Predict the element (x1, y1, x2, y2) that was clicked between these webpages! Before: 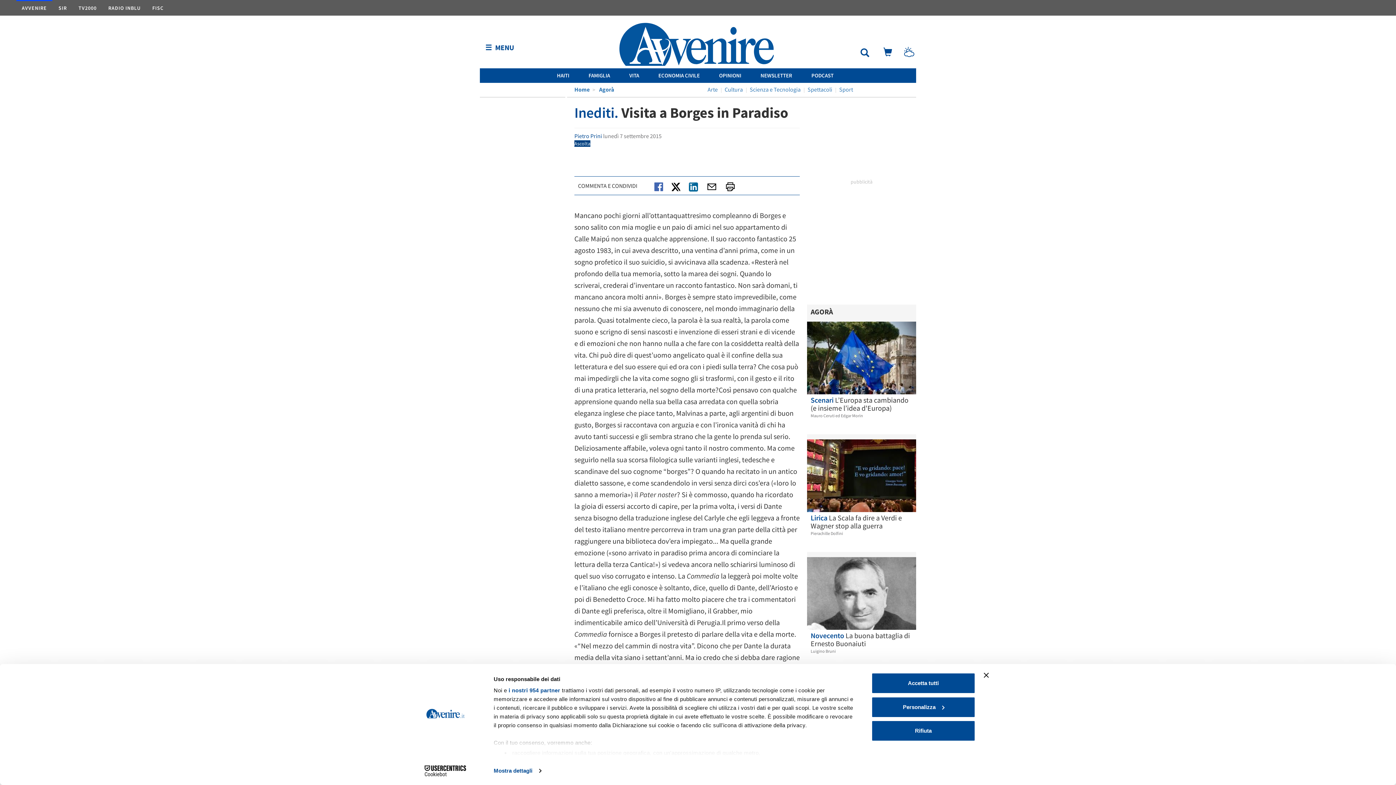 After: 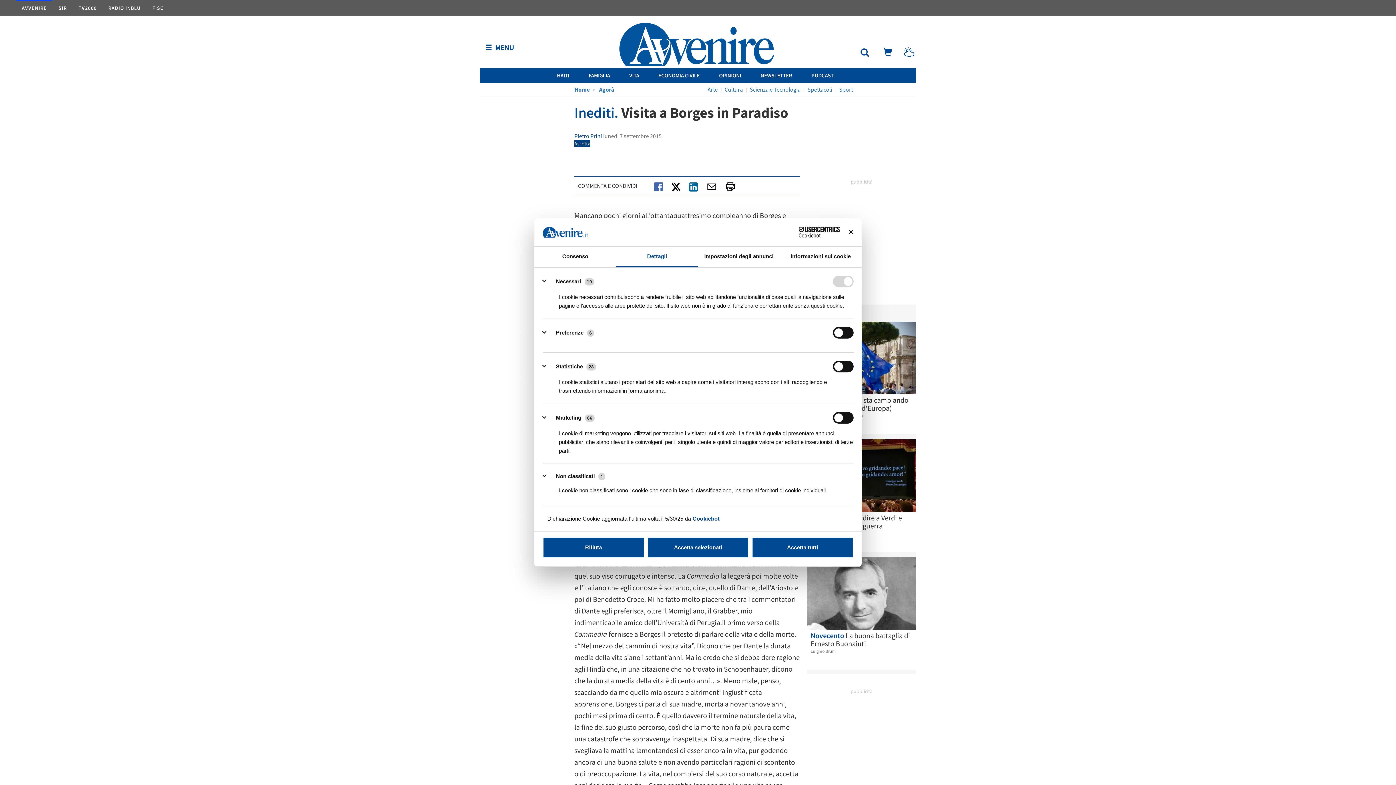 Action: bbox: (493, 765, 541, 776) label: Mostra dettagli